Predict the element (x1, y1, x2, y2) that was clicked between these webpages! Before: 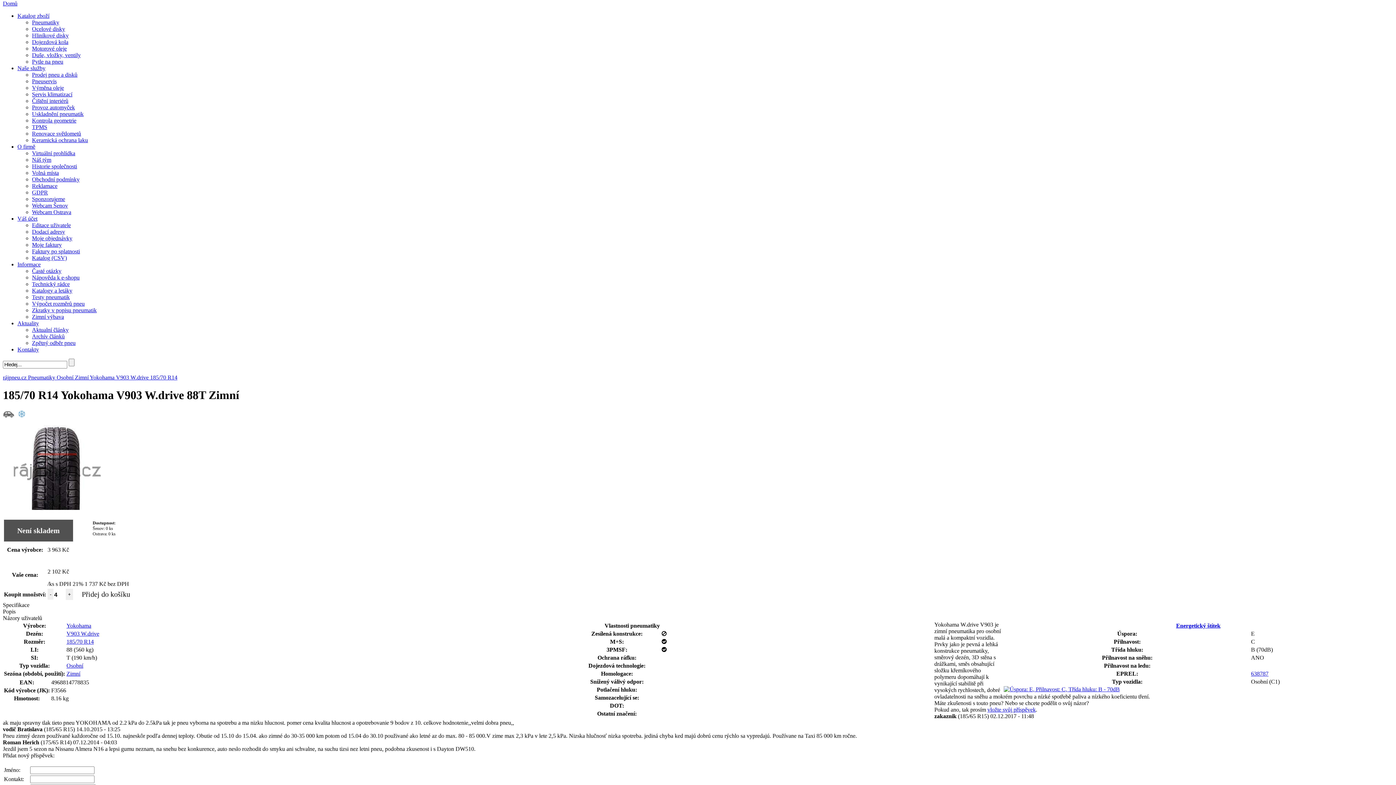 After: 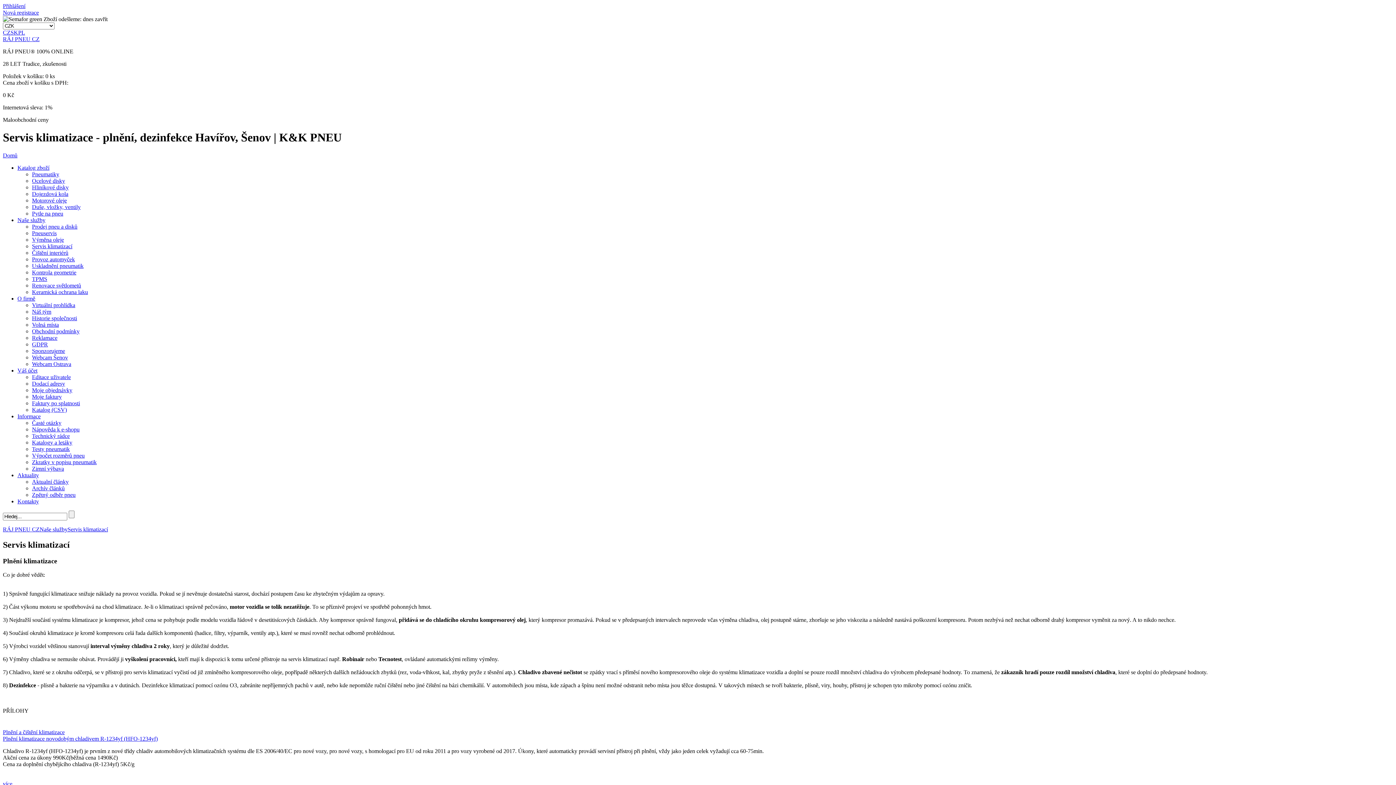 Action: bbox: (32, 91, 72, 97) label: Servis klimatizací